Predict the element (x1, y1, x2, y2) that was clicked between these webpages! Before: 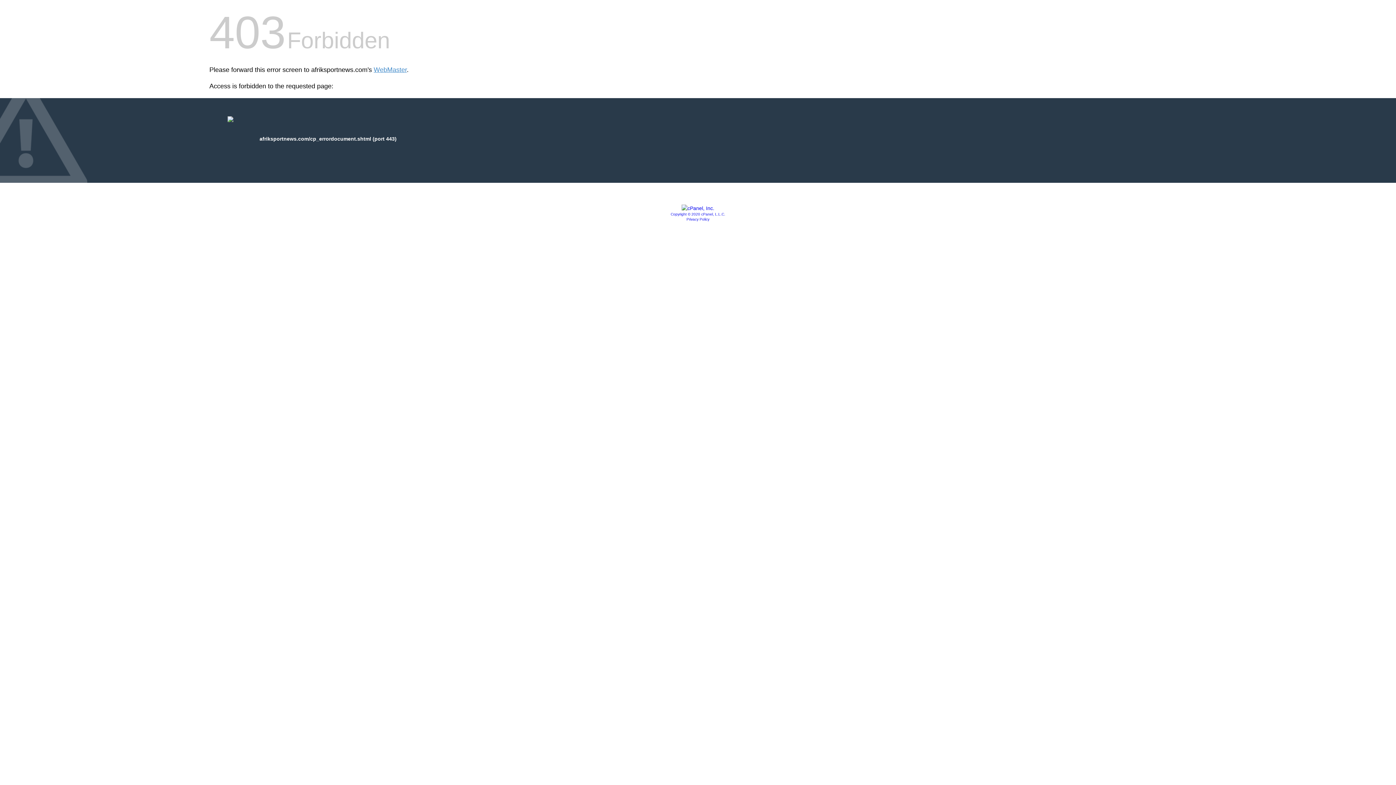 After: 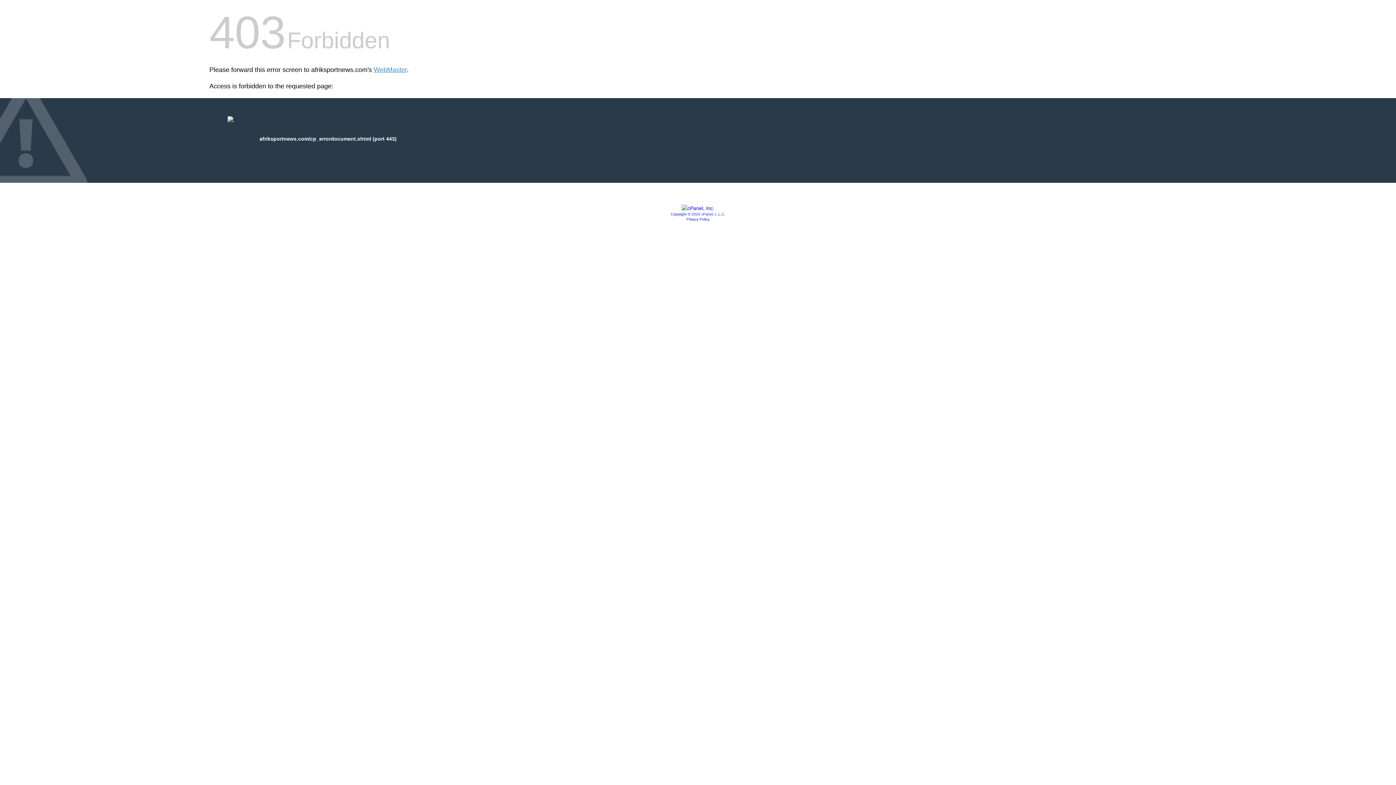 Action: label: Copyright © 2020 cPanel, L.L.C. bbox: (670, 212, 725, 216)